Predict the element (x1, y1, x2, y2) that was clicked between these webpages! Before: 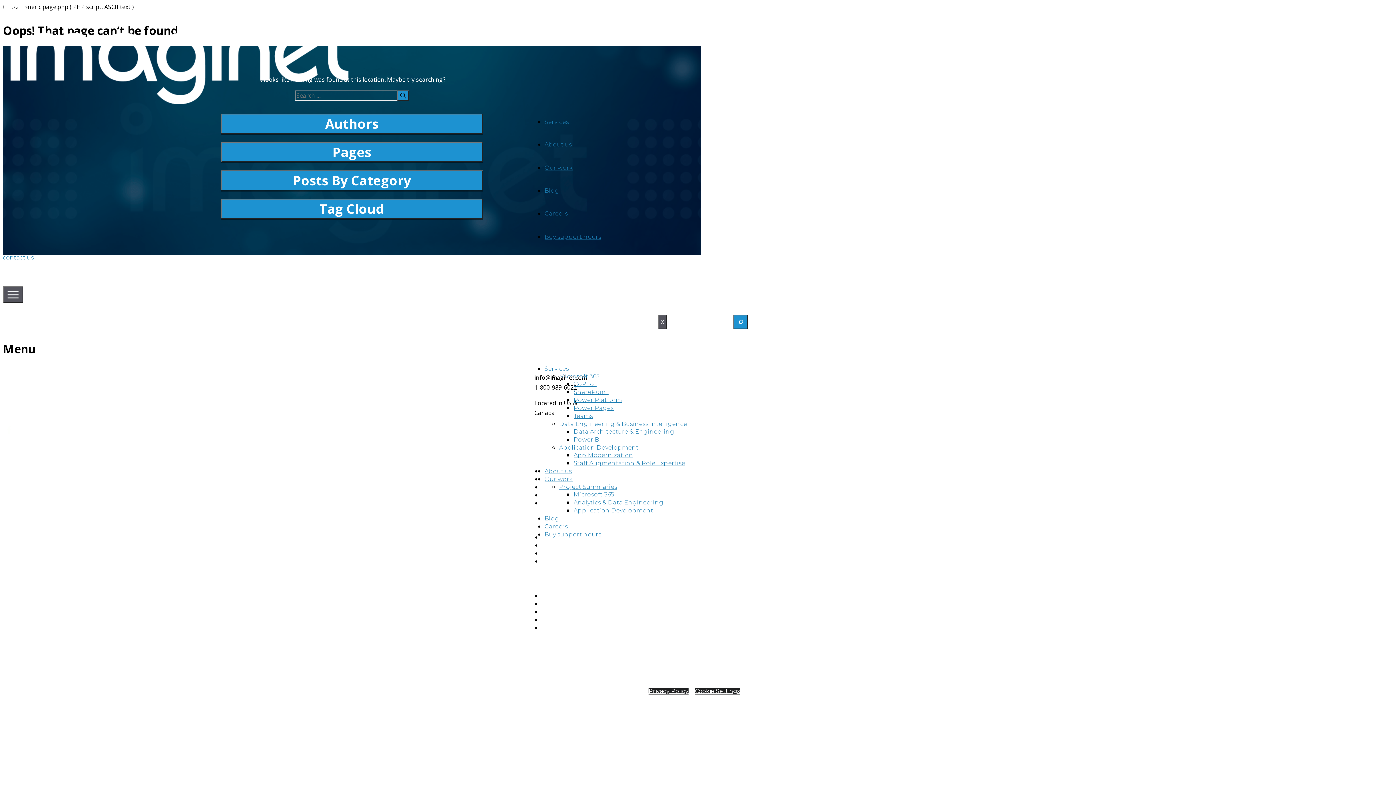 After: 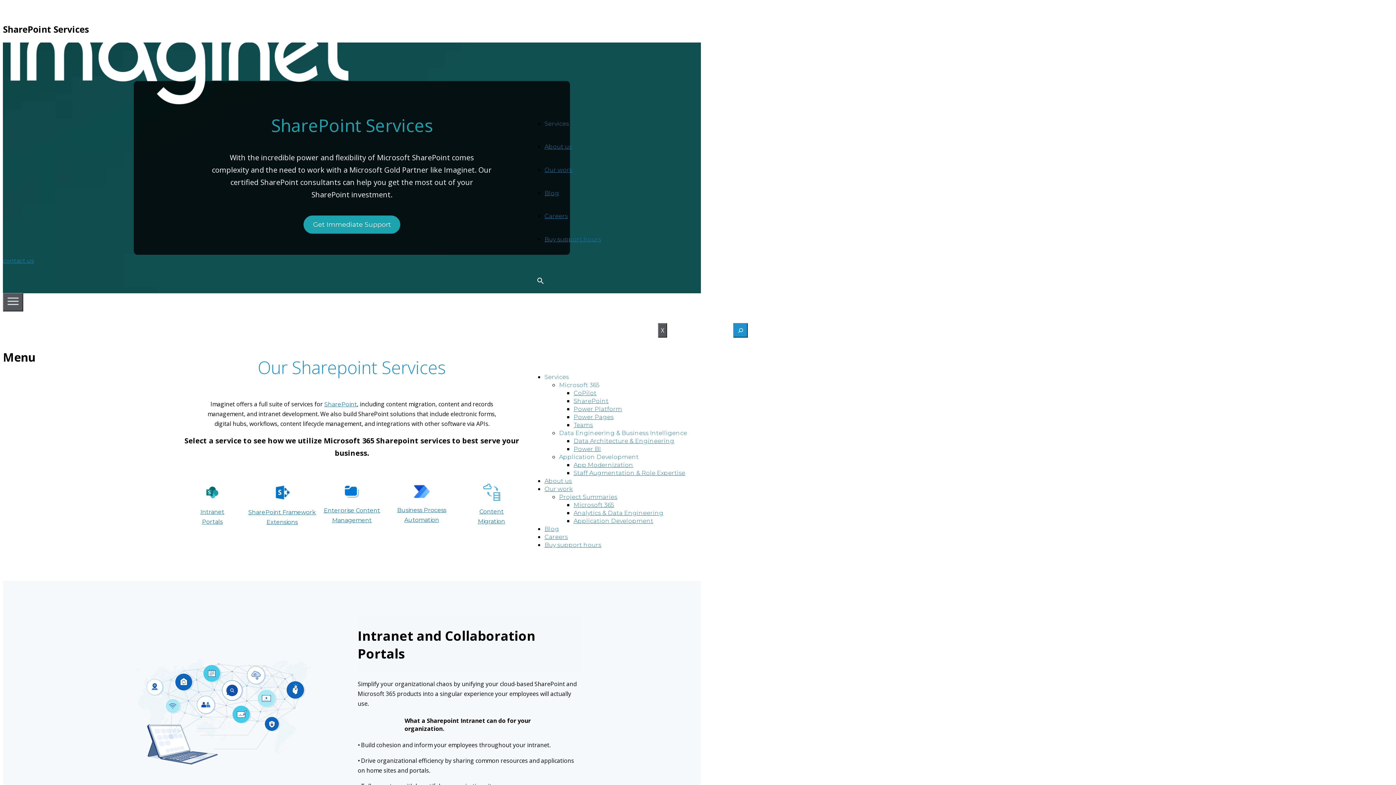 Action: label: SharePoint bbox: (573, 388, 608, 395)